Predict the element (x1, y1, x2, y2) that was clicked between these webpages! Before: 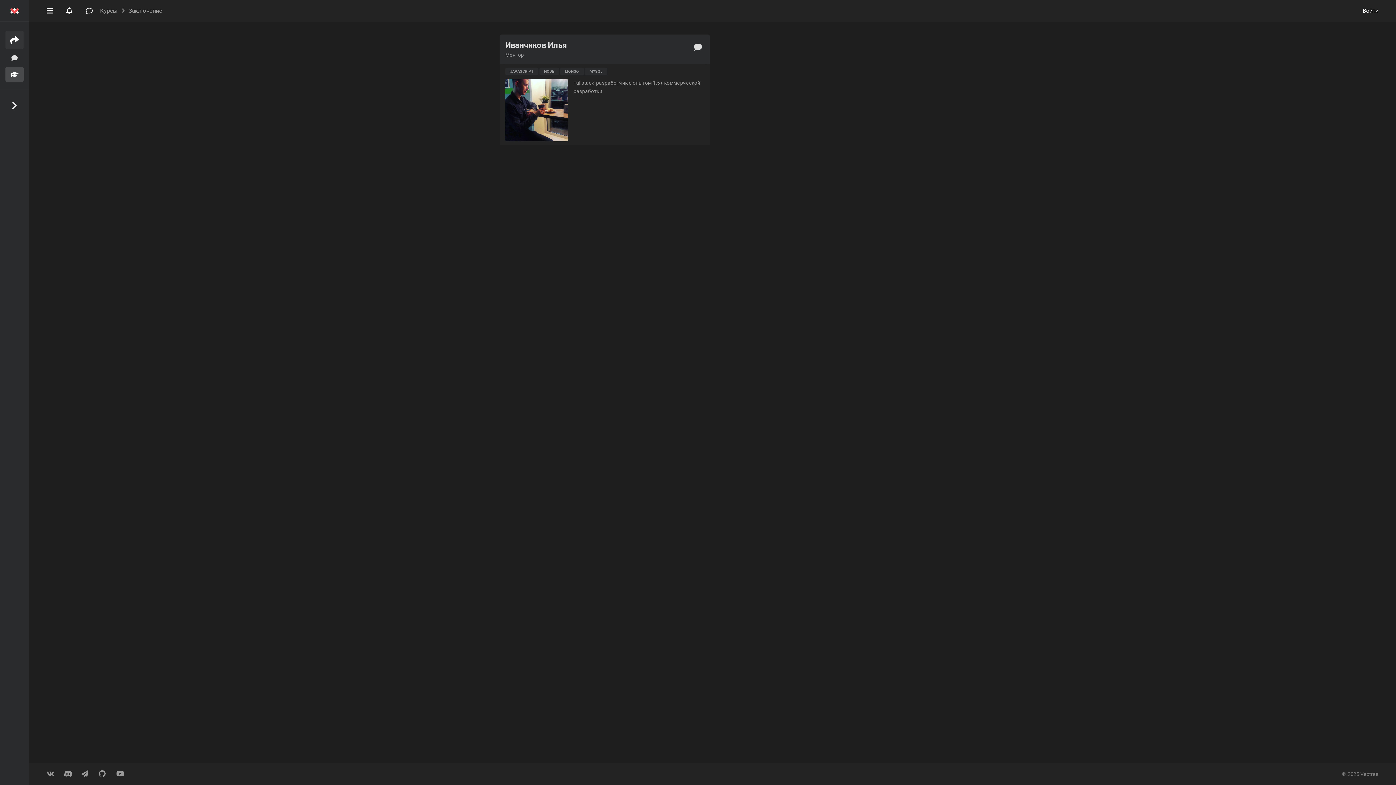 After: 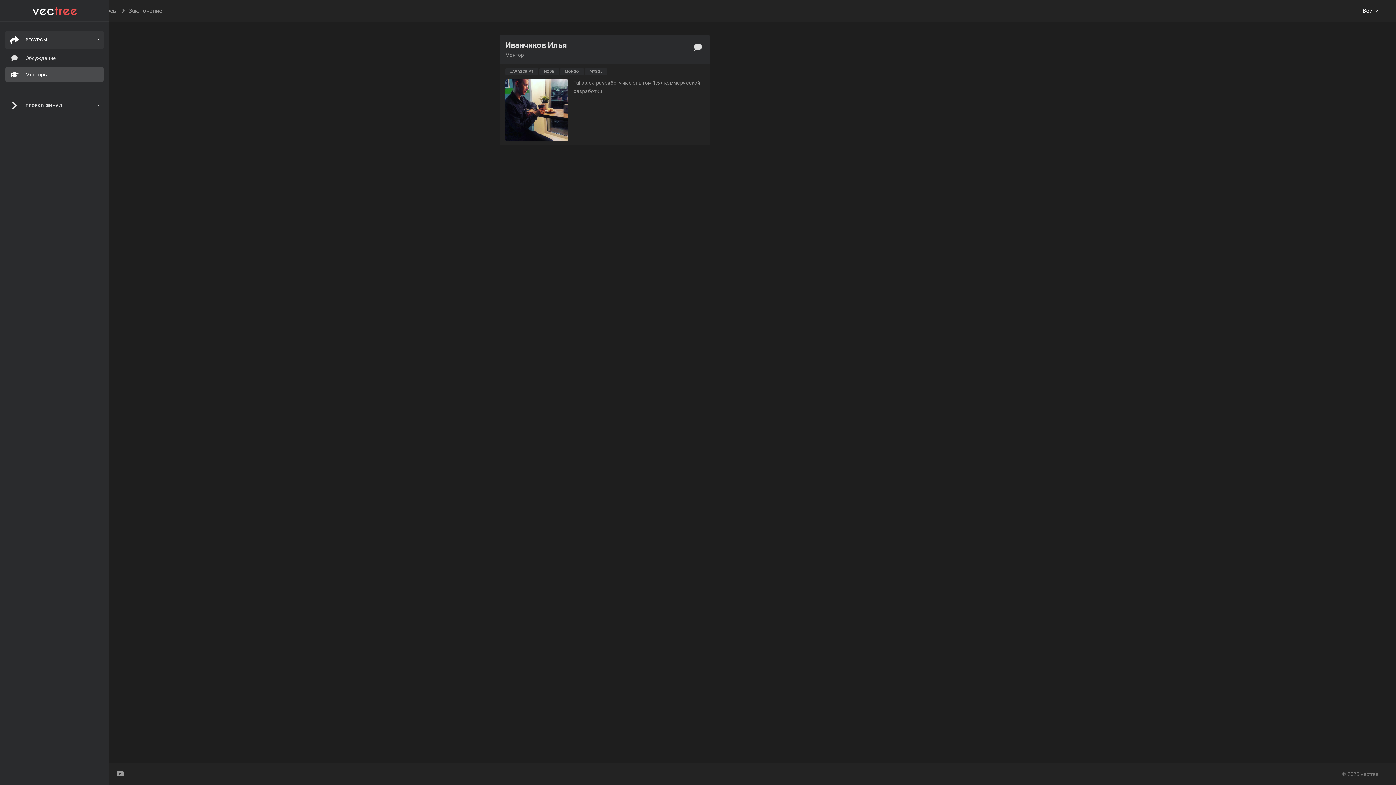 Action: bbox: (5, 67, 23, 81) label: Менторы